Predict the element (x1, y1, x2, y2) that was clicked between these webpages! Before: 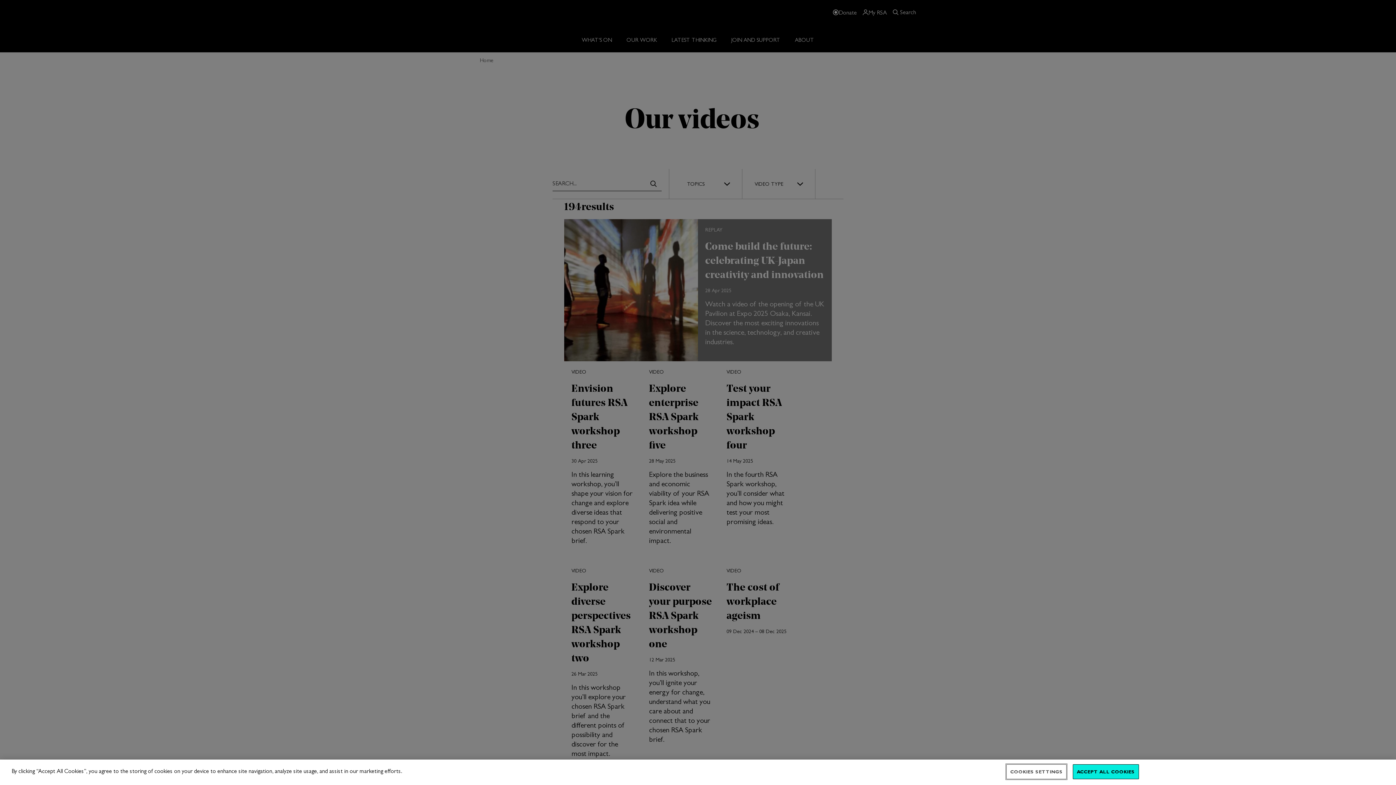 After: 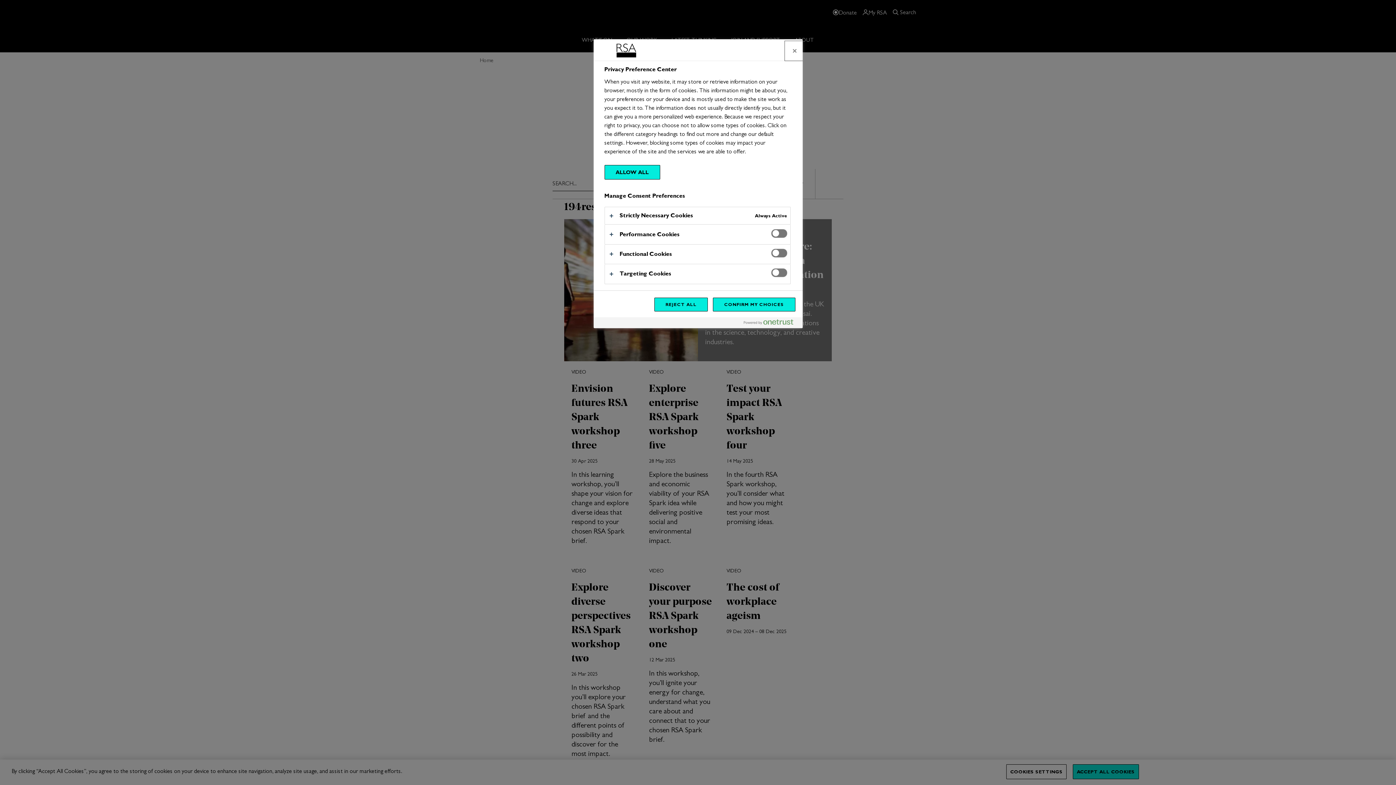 Action: bbox: (1006, 764, 1066, 779) label: COOKIES SETTINGS